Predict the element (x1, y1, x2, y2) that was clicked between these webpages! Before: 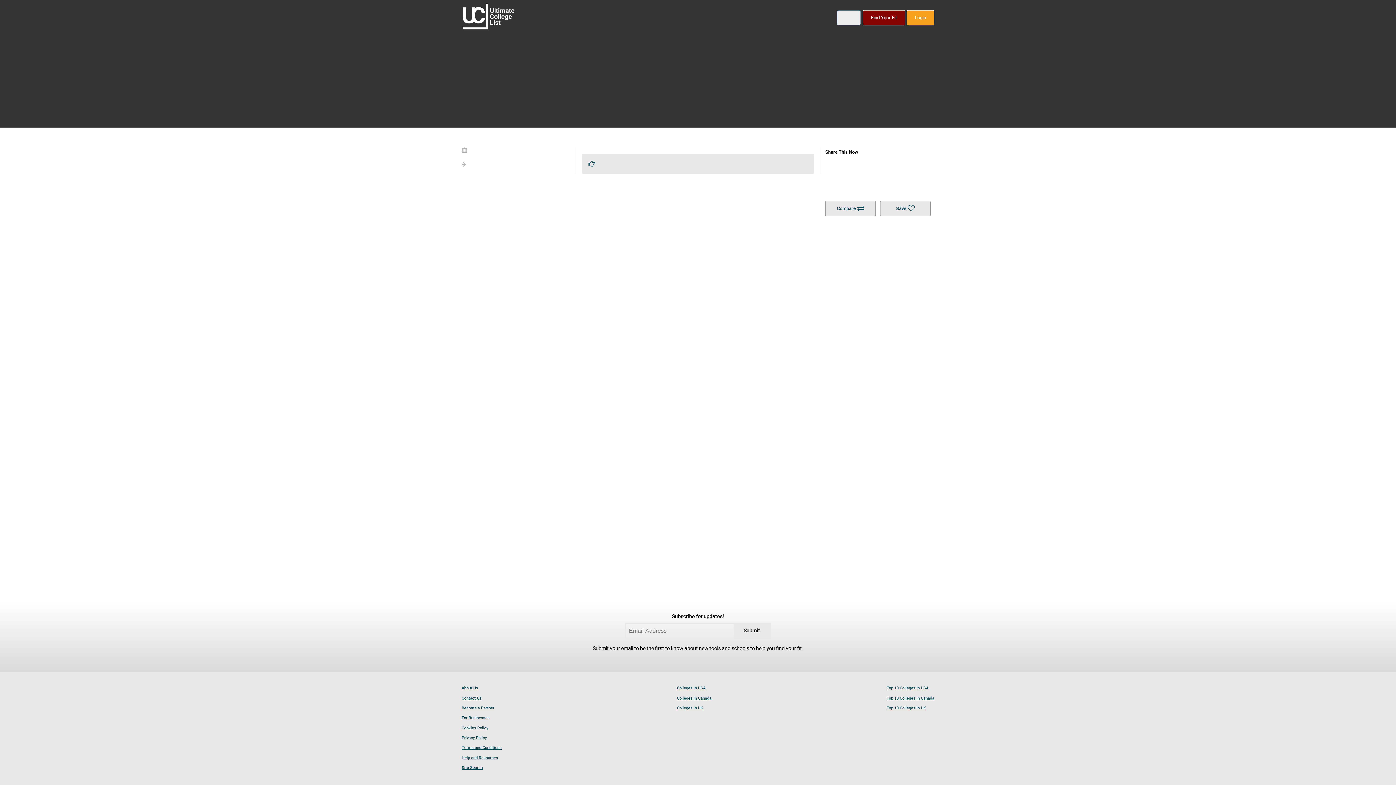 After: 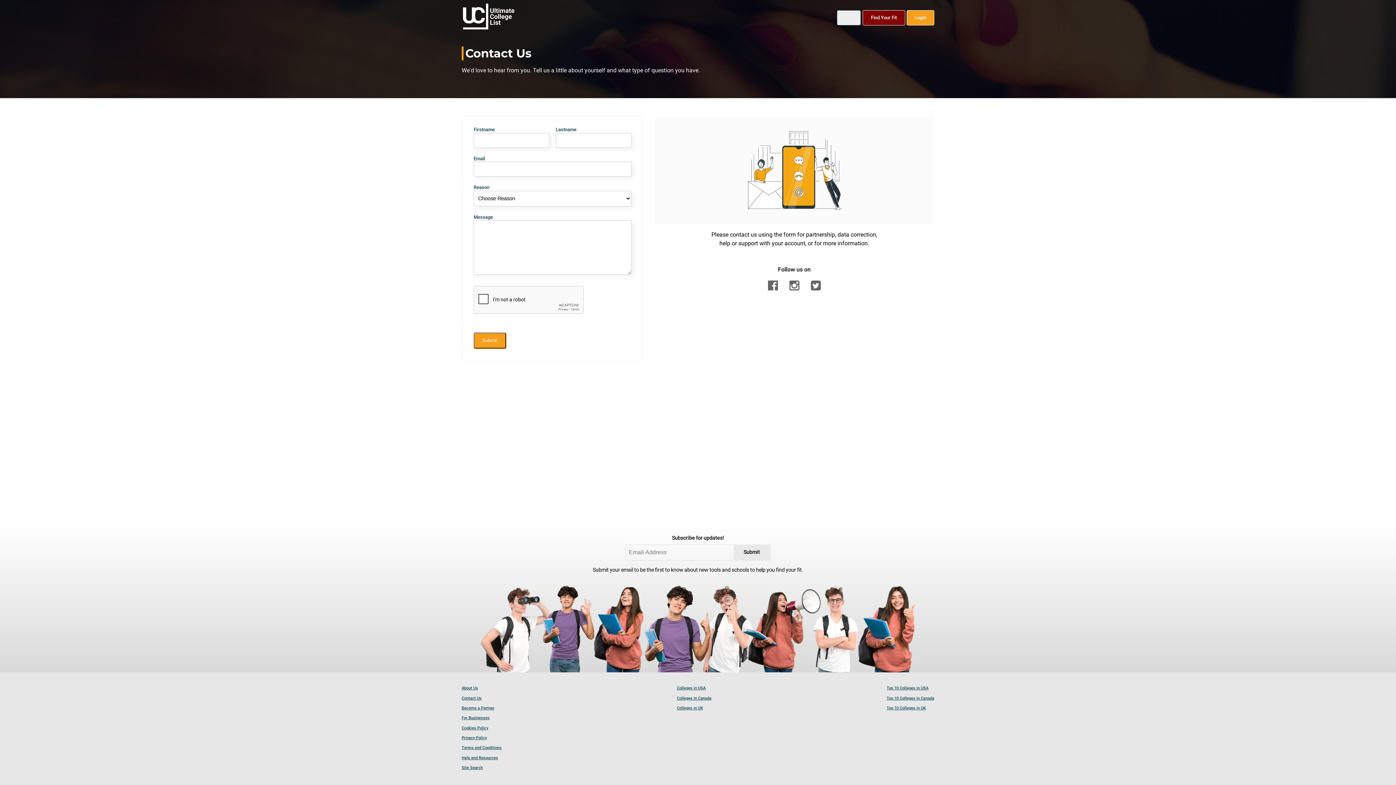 Action: bbox: (461, 694, 481, 703) label: Contact Us